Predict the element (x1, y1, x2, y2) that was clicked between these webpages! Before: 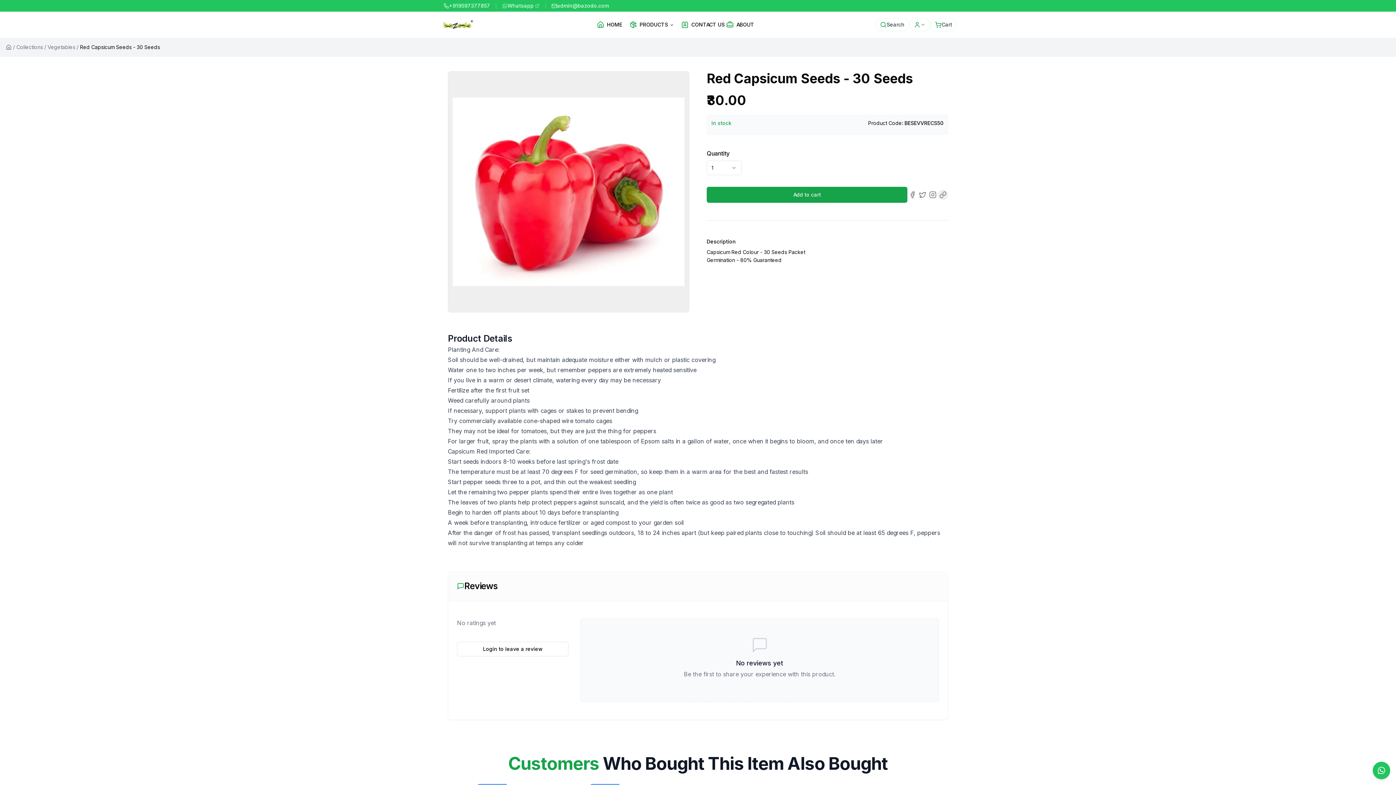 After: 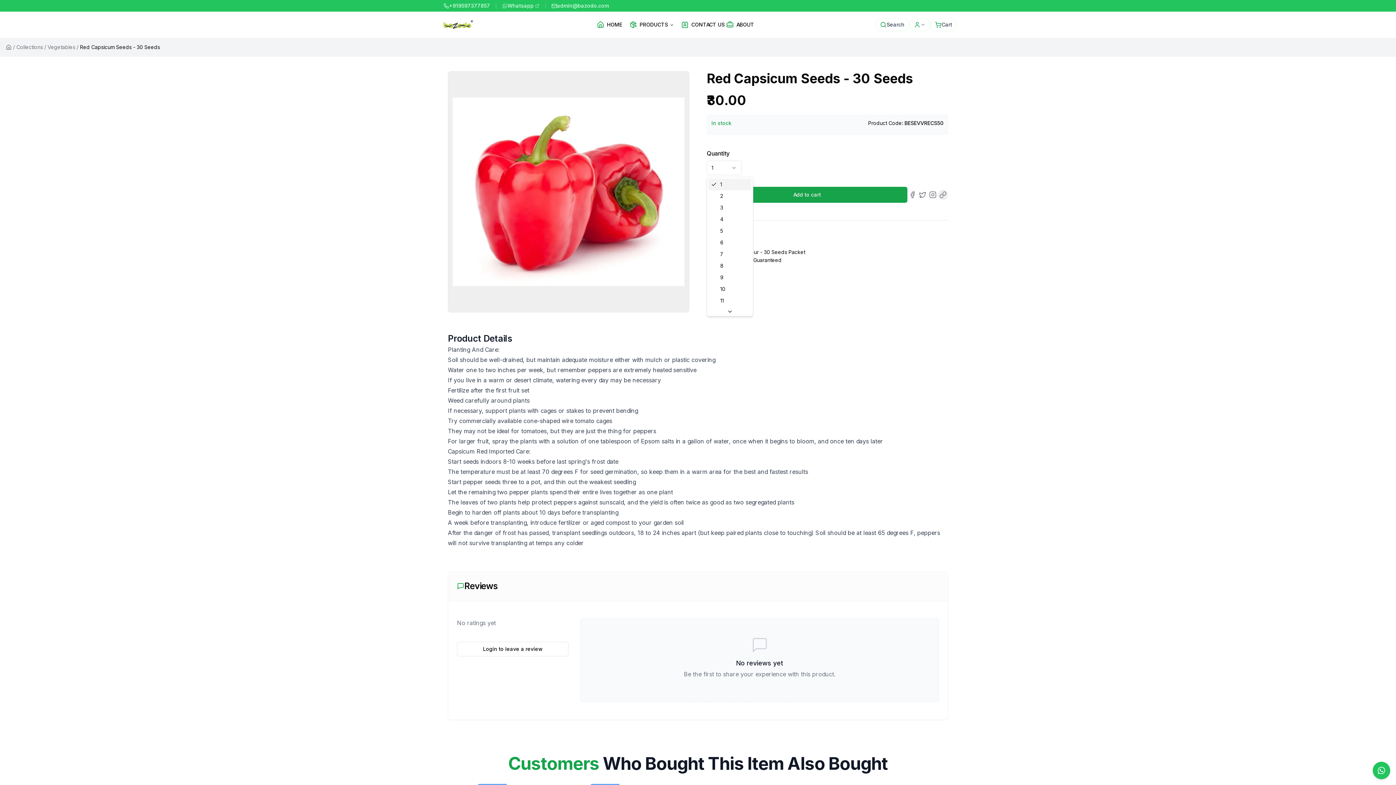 Action: label: Select quantity between 1 and 141 bbox: (706, 160, 741, 175)